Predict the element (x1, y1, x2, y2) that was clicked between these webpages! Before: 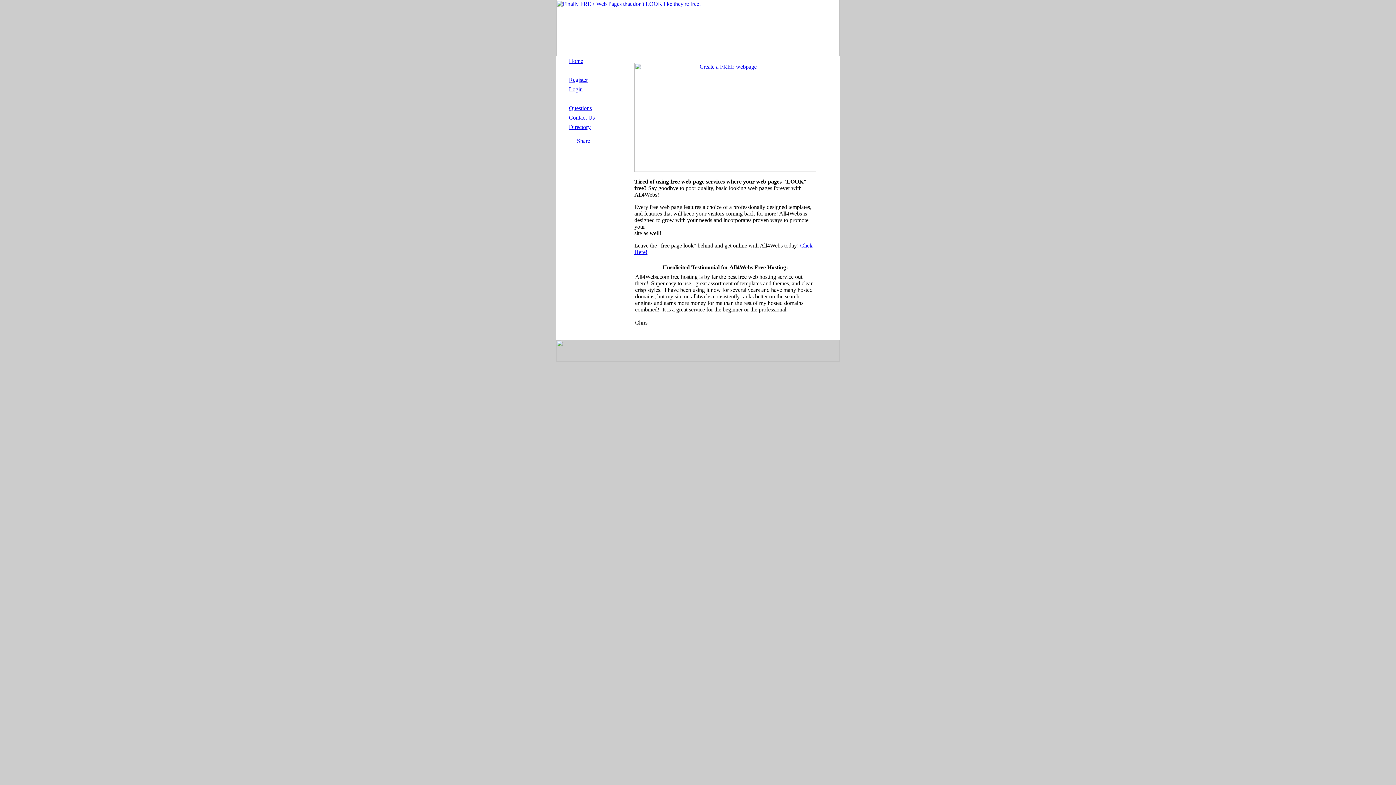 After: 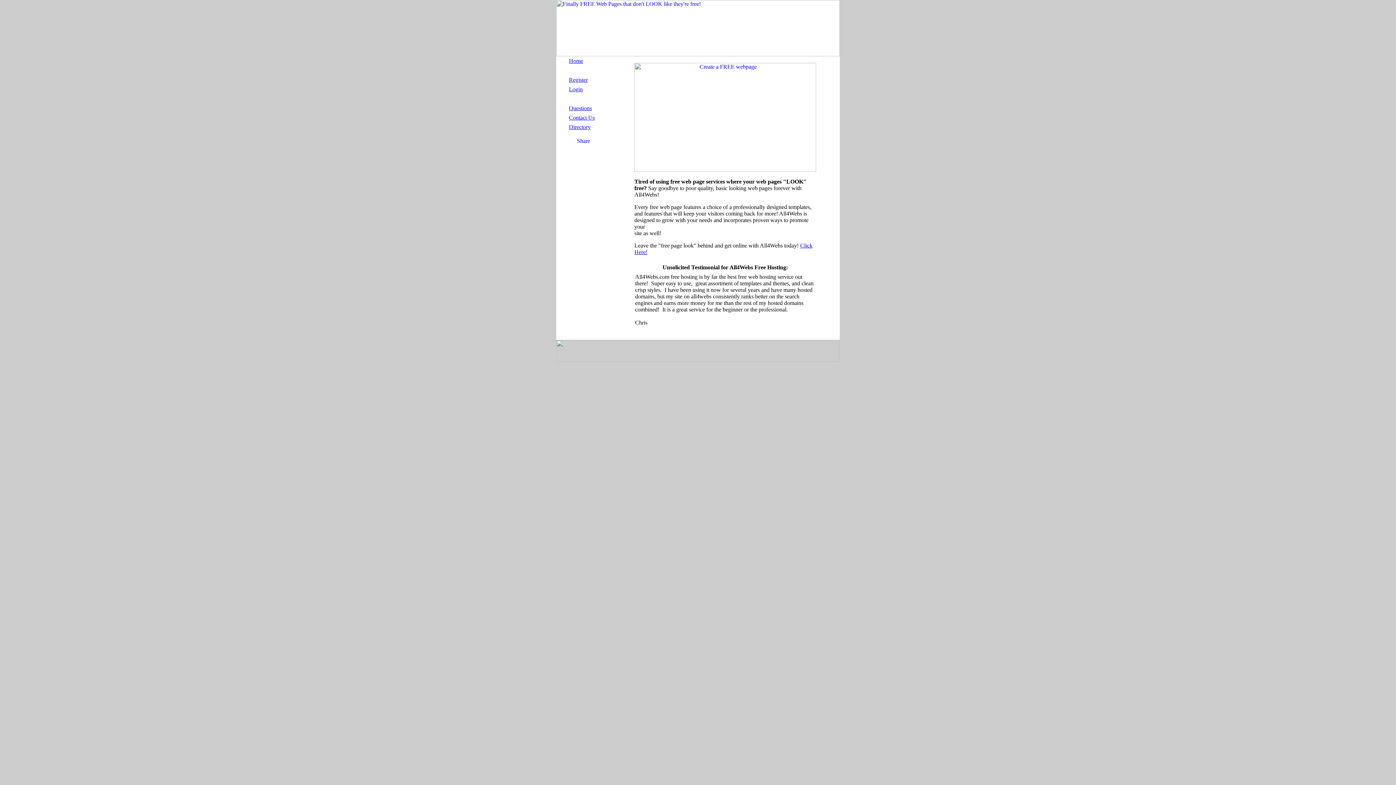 Action: bbox: (569, 124, 590, 130) label: Directory